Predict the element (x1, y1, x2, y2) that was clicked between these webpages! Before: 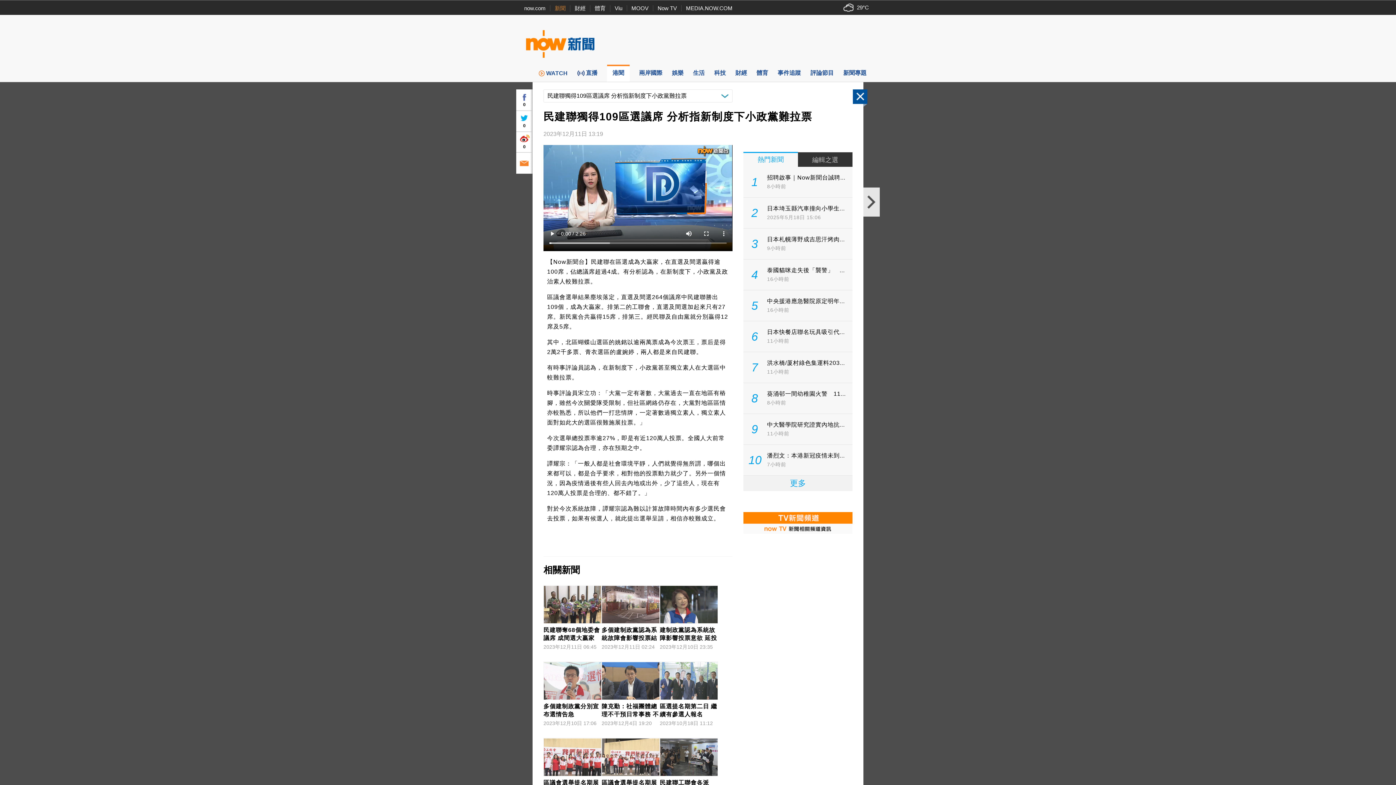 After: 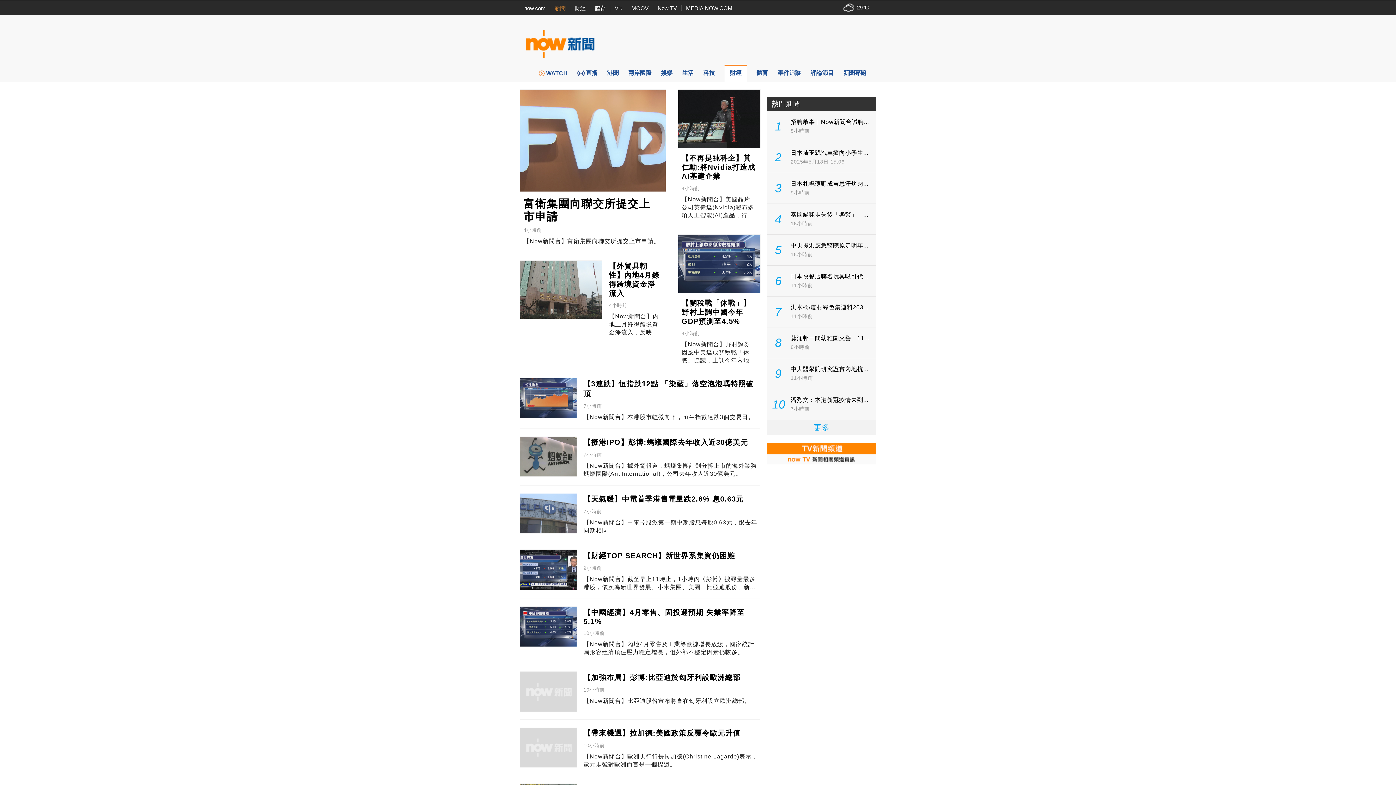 Action: bbox: (735, 64, 747, 81) label: 財經